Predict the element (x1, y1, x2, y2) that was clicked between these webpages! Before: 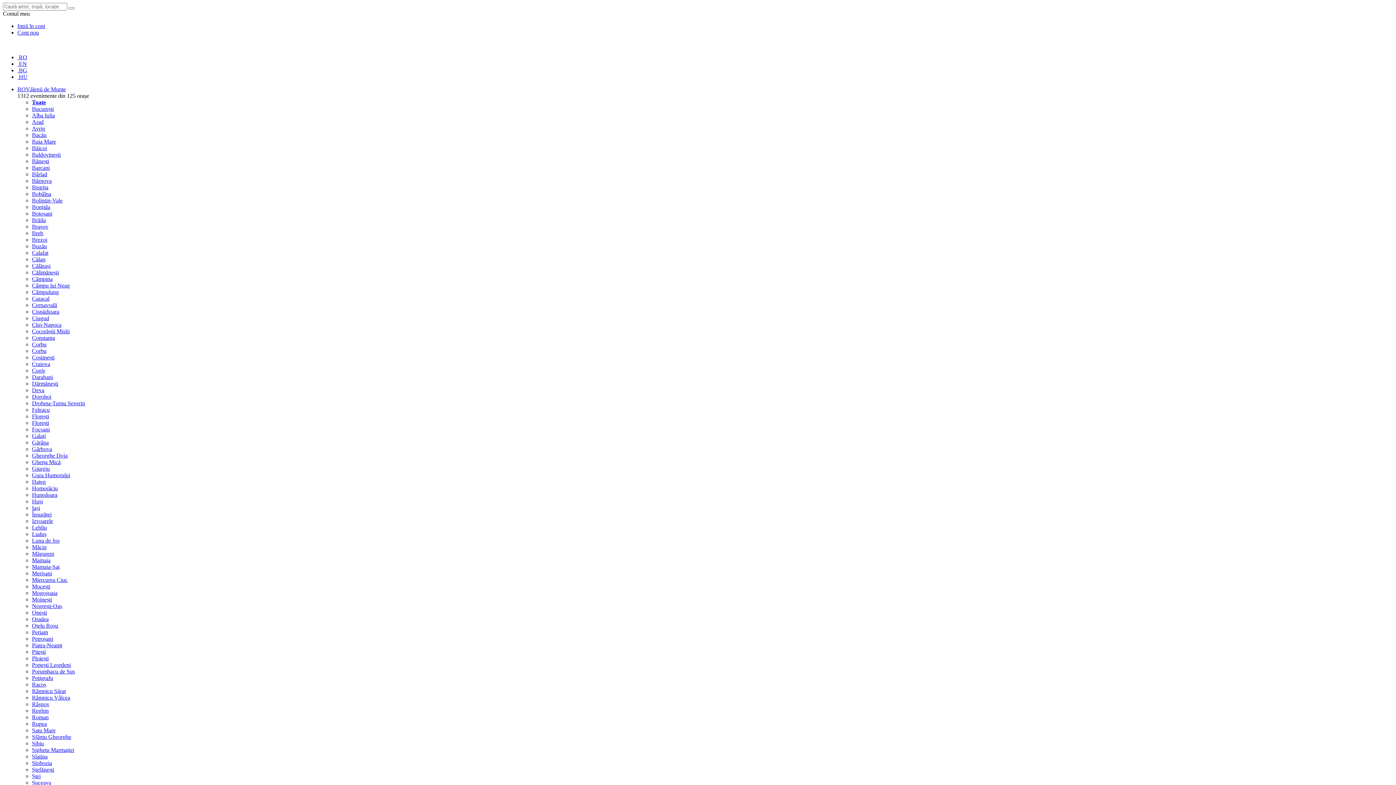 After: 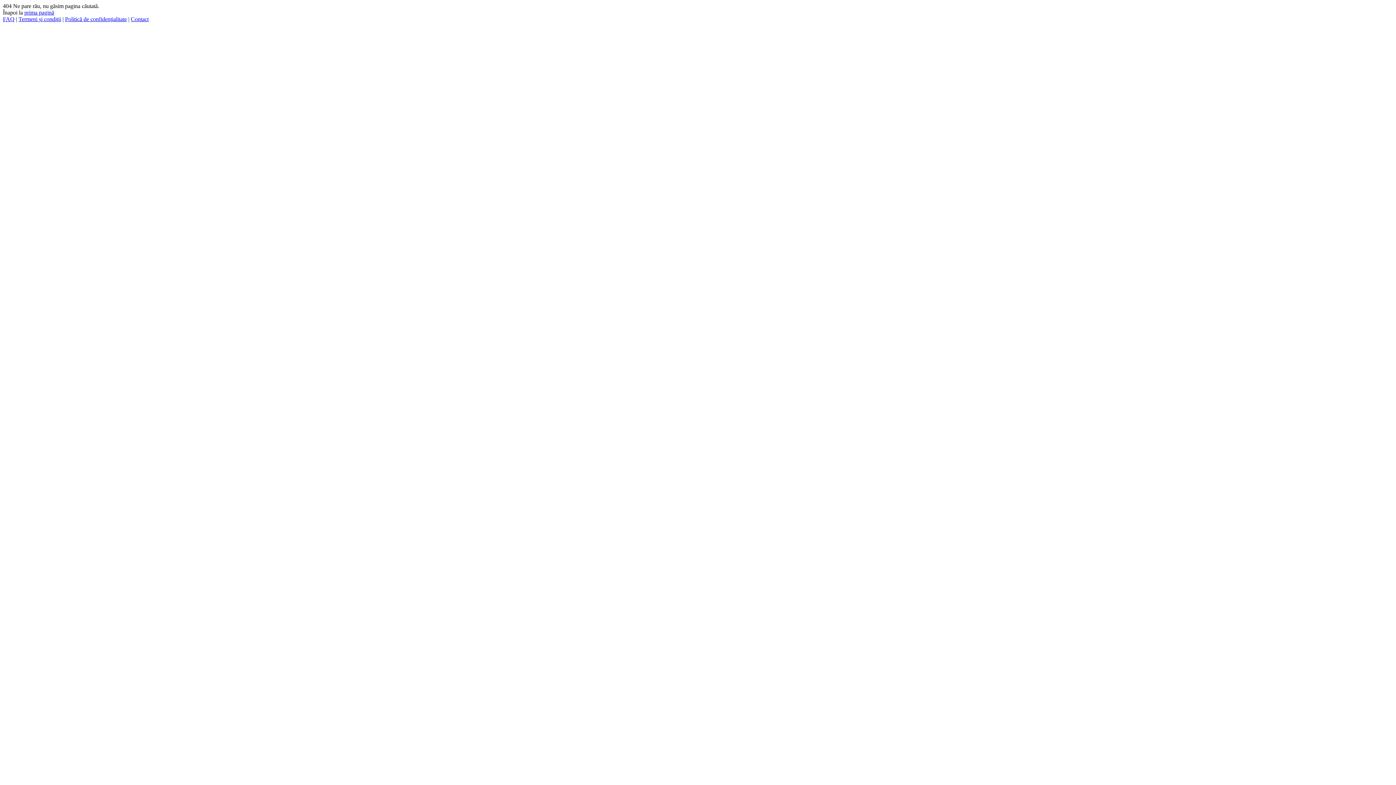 Action: bbox: (32, 766, 54, 773) label: Ștefănești